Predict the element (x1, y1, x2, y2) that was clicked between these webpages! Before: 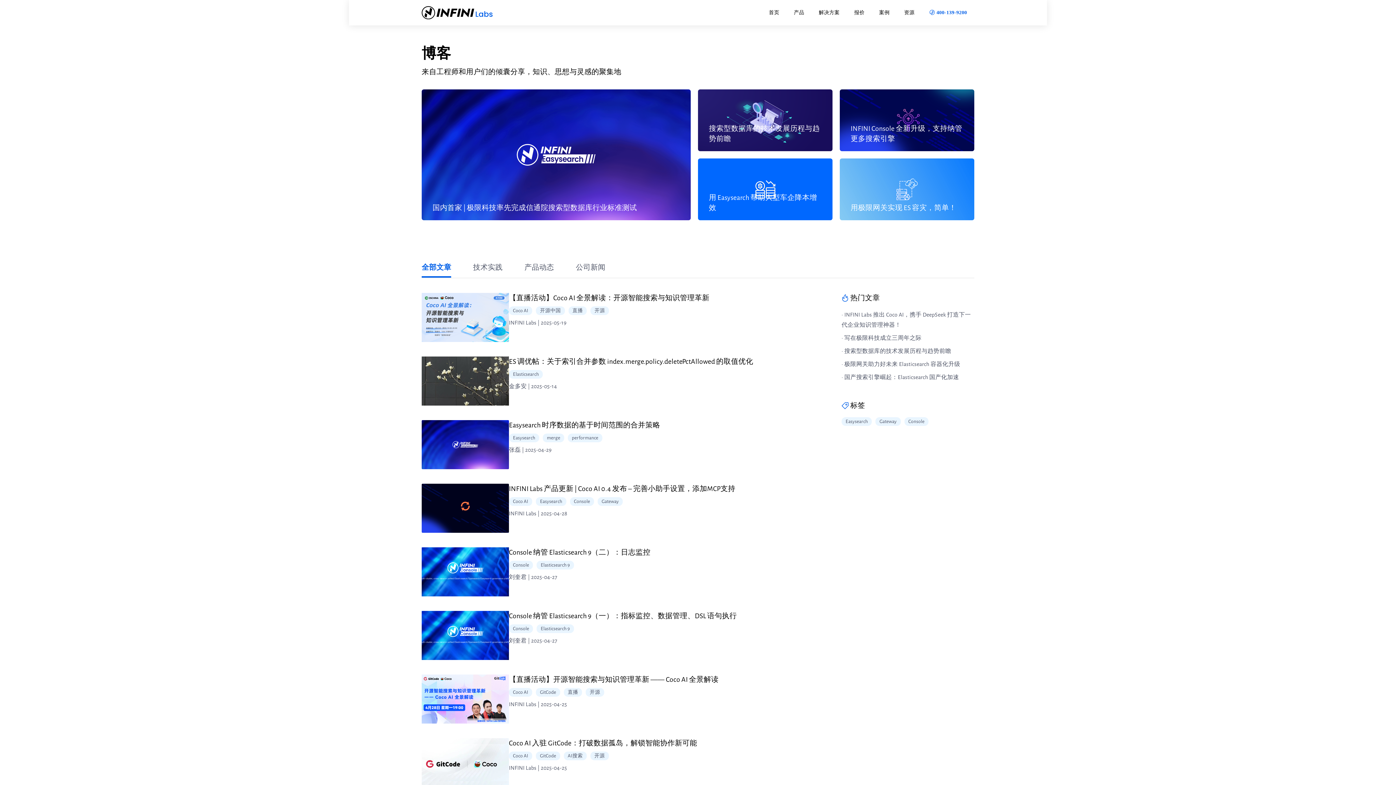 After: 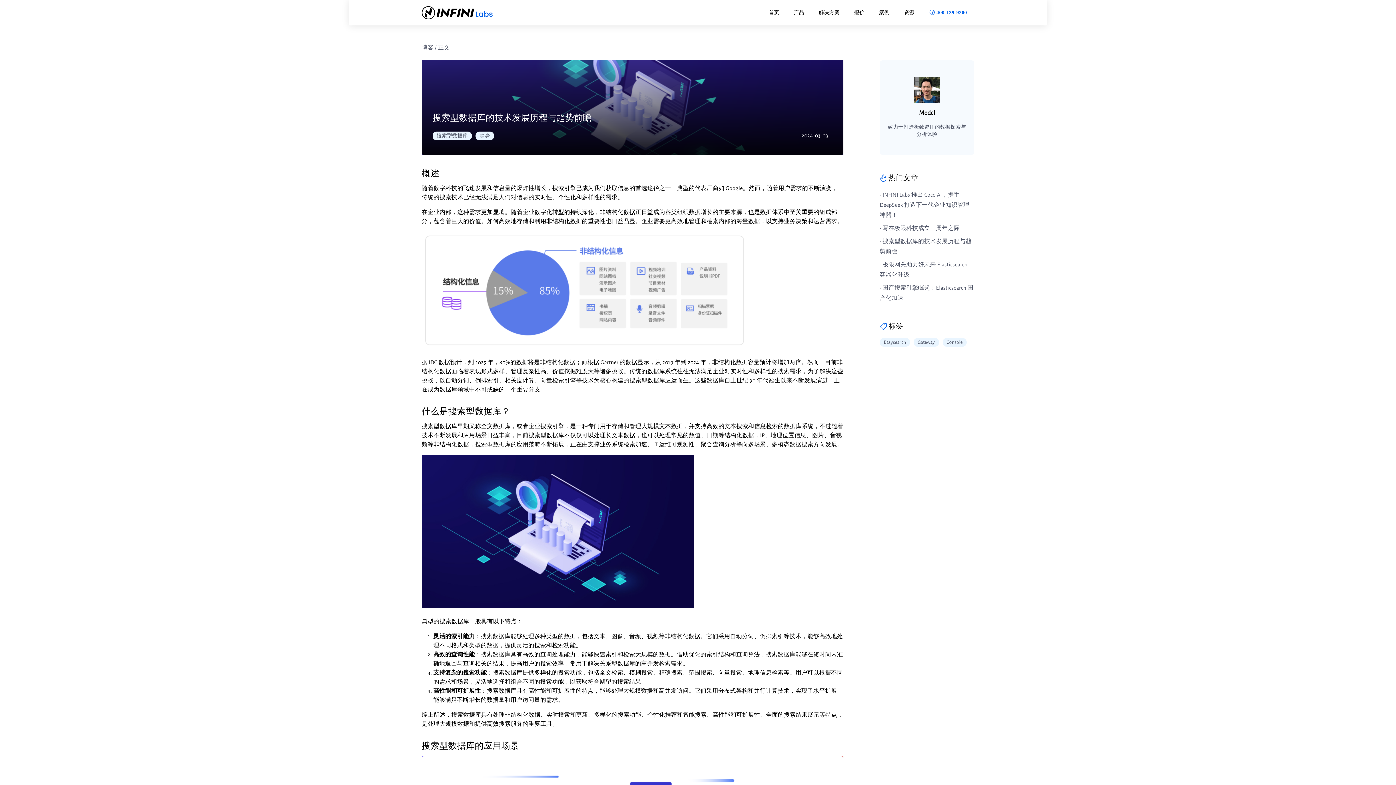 Action: label: 搜索型数据库的技术发展历程与趋势前瞻 bbox: (698, 89, 832, 151)